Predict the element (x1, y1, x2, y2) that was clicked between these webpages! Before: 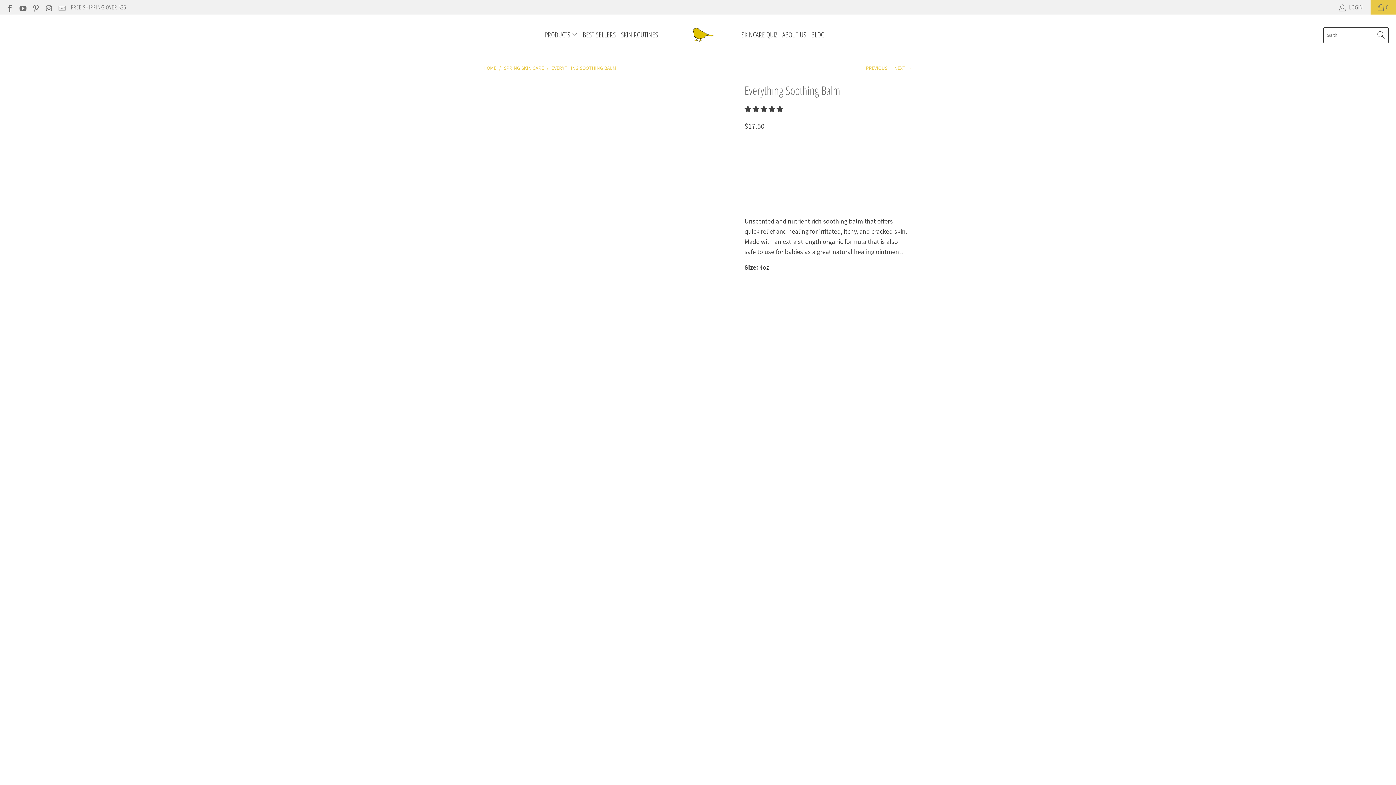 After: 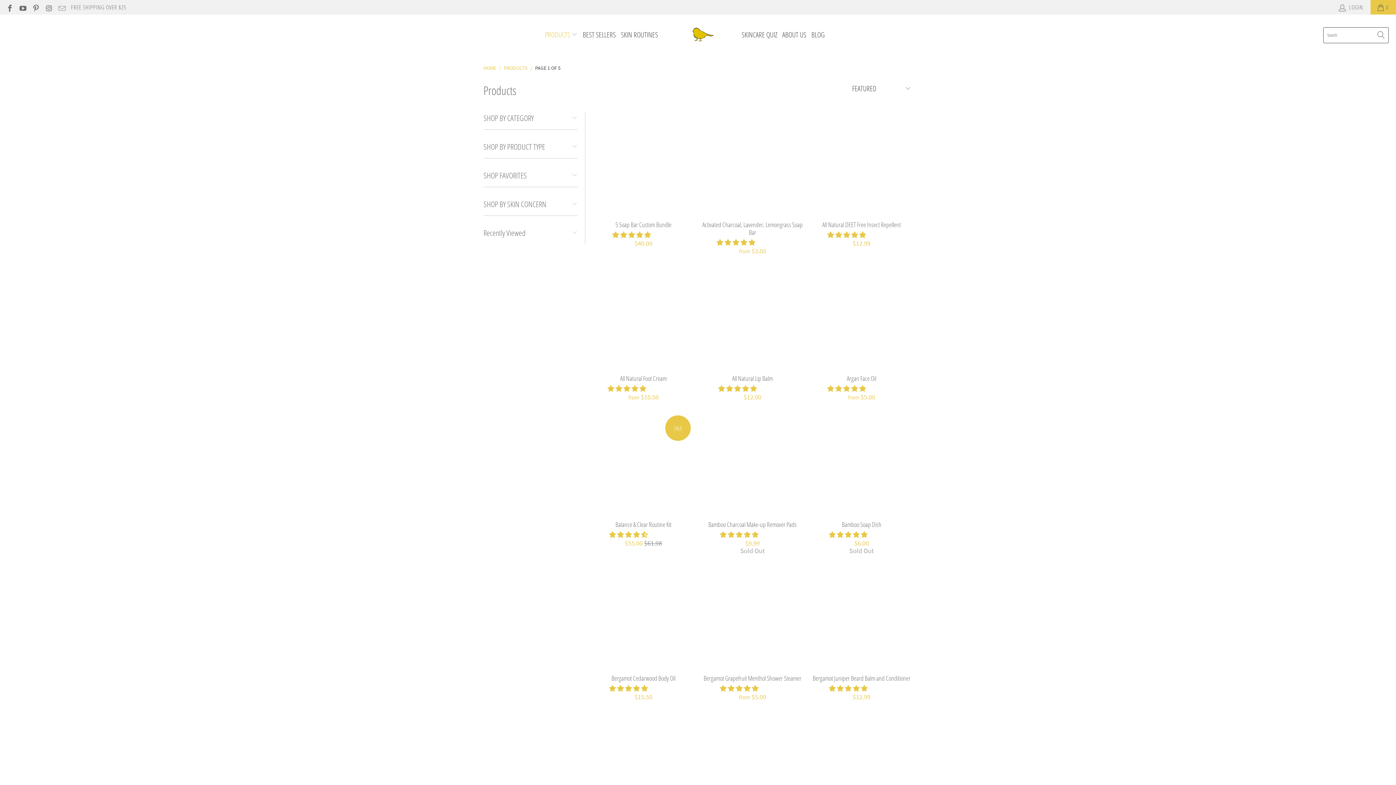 Action: label: PRODUCTS  bbox: (545, 25, 577, 44)